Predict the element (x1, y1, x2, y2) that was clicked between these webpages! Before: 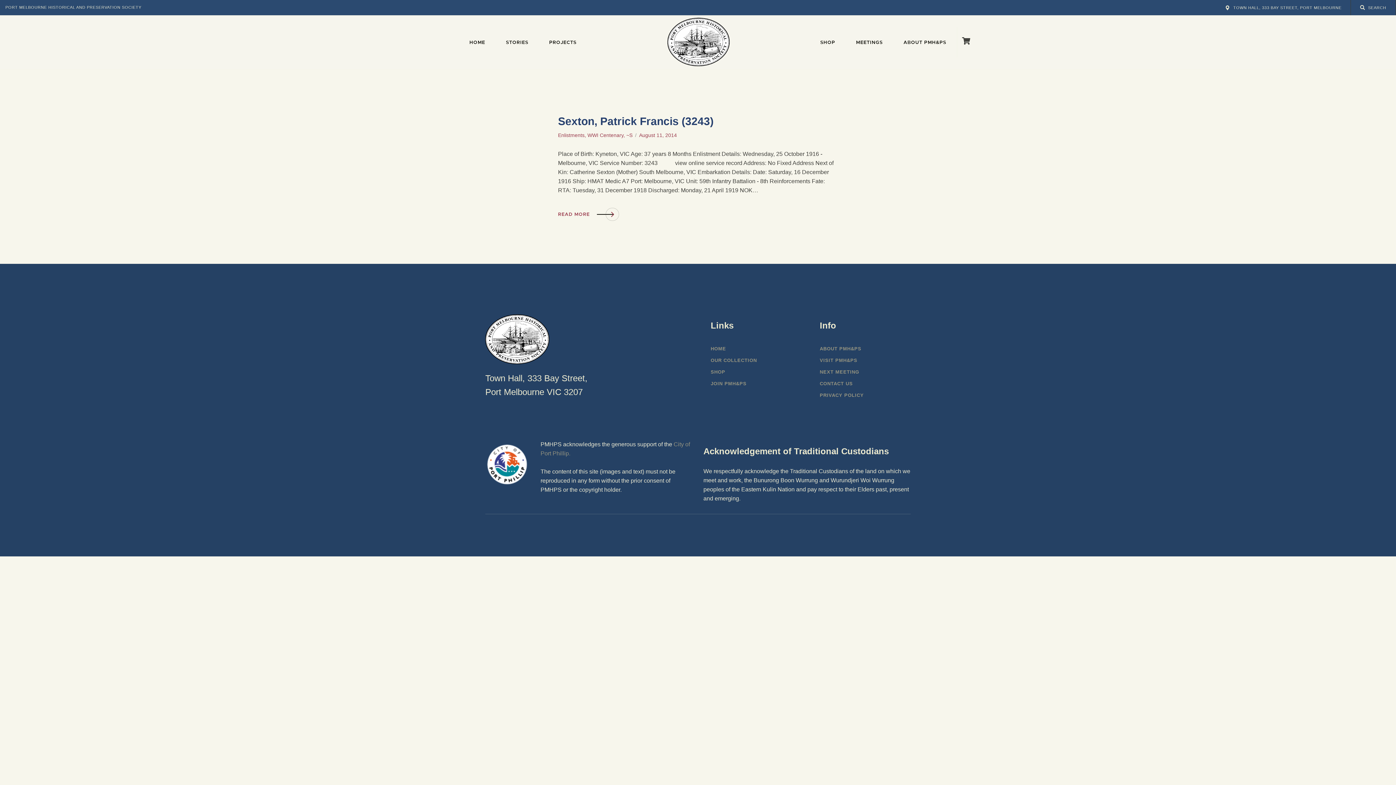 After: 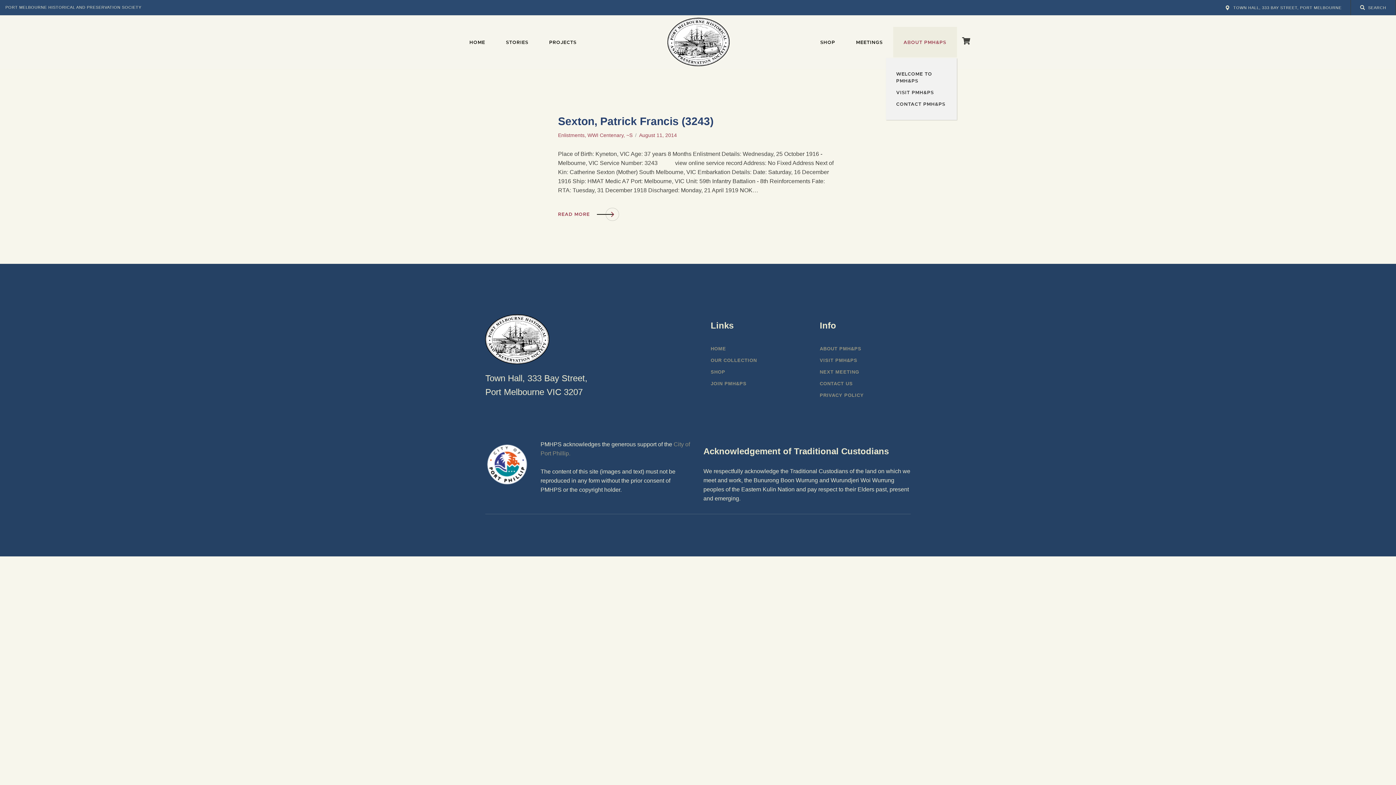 Action: label: ABOUT PMH&PS bbox: (893, 26, 956, 57)